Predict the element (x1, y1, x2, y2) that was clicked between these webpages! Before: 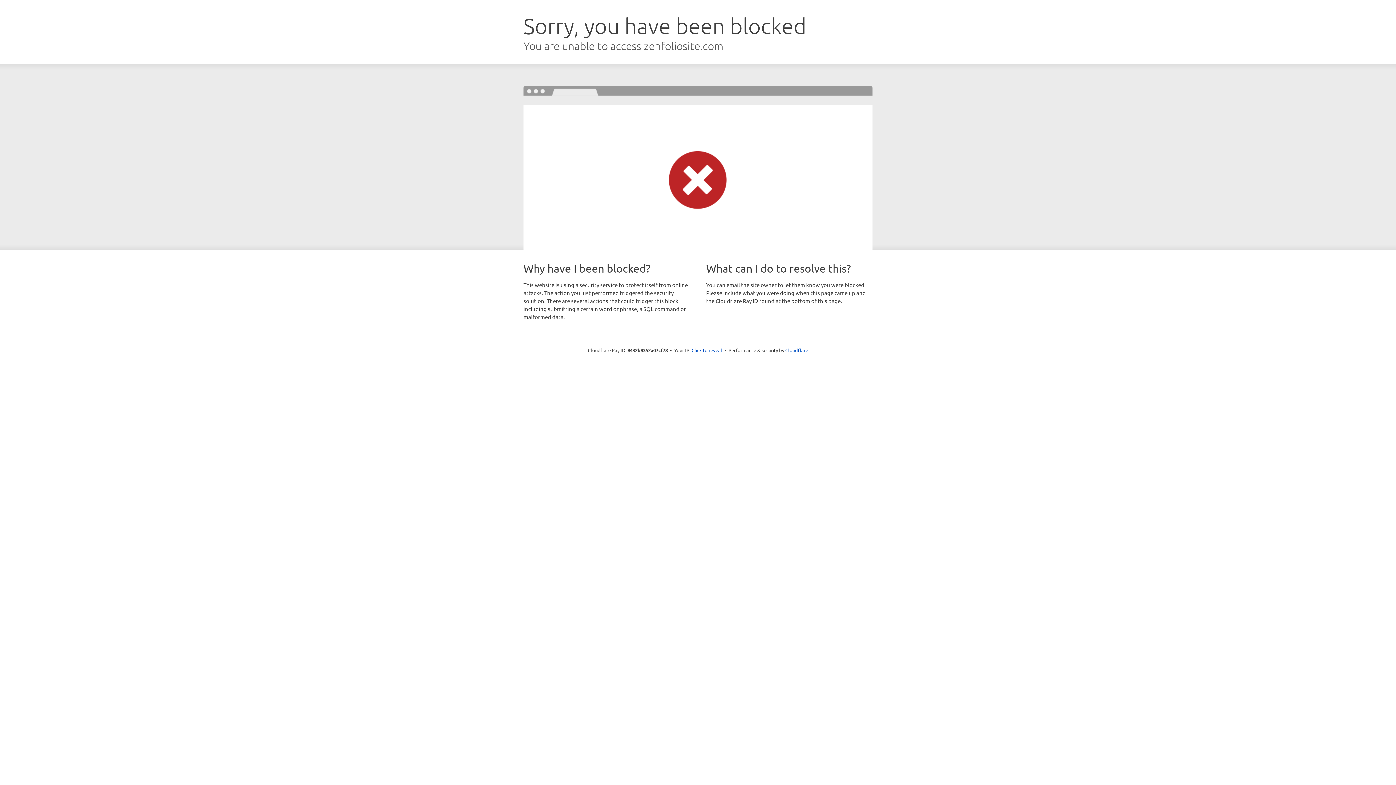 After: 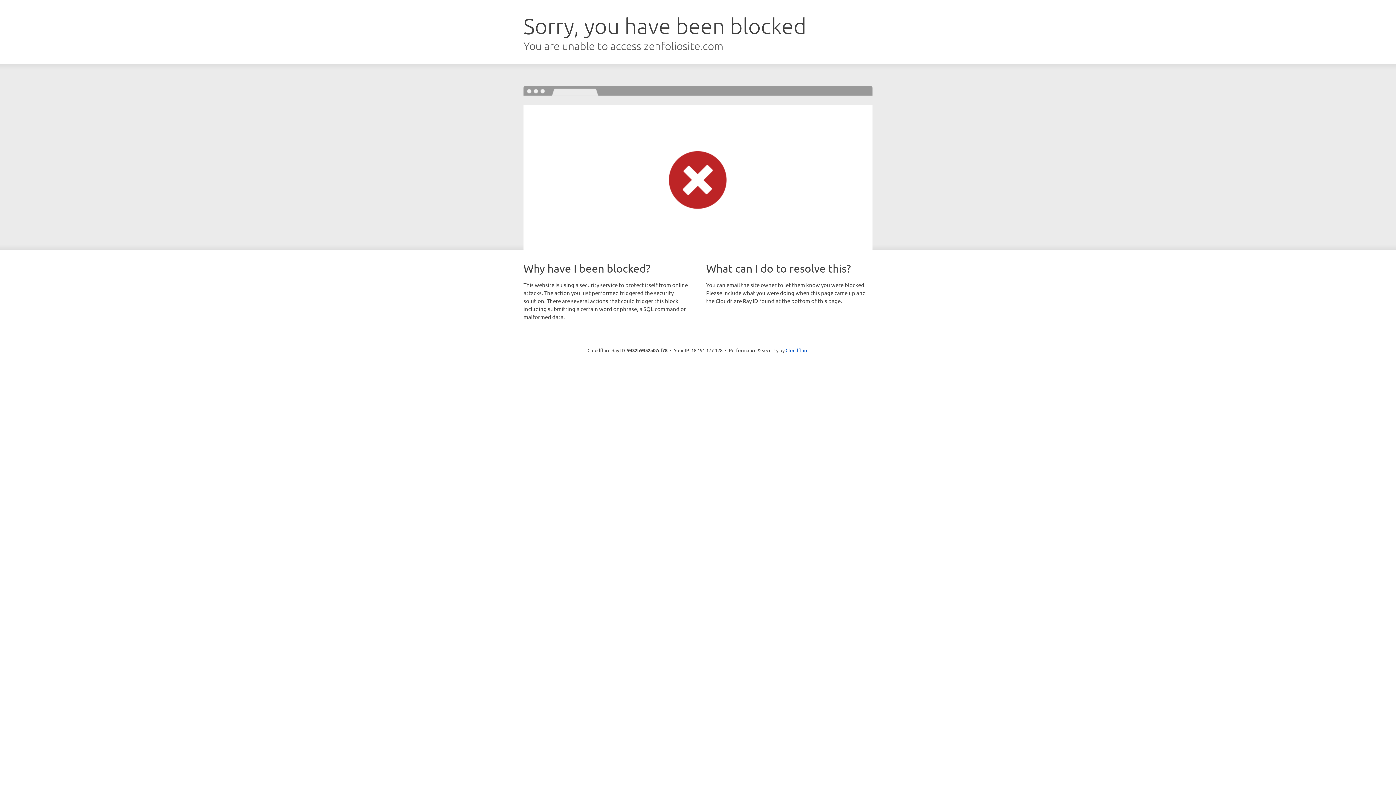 Action: bbox: (691, 346, 722, 353) label: Click to reveal